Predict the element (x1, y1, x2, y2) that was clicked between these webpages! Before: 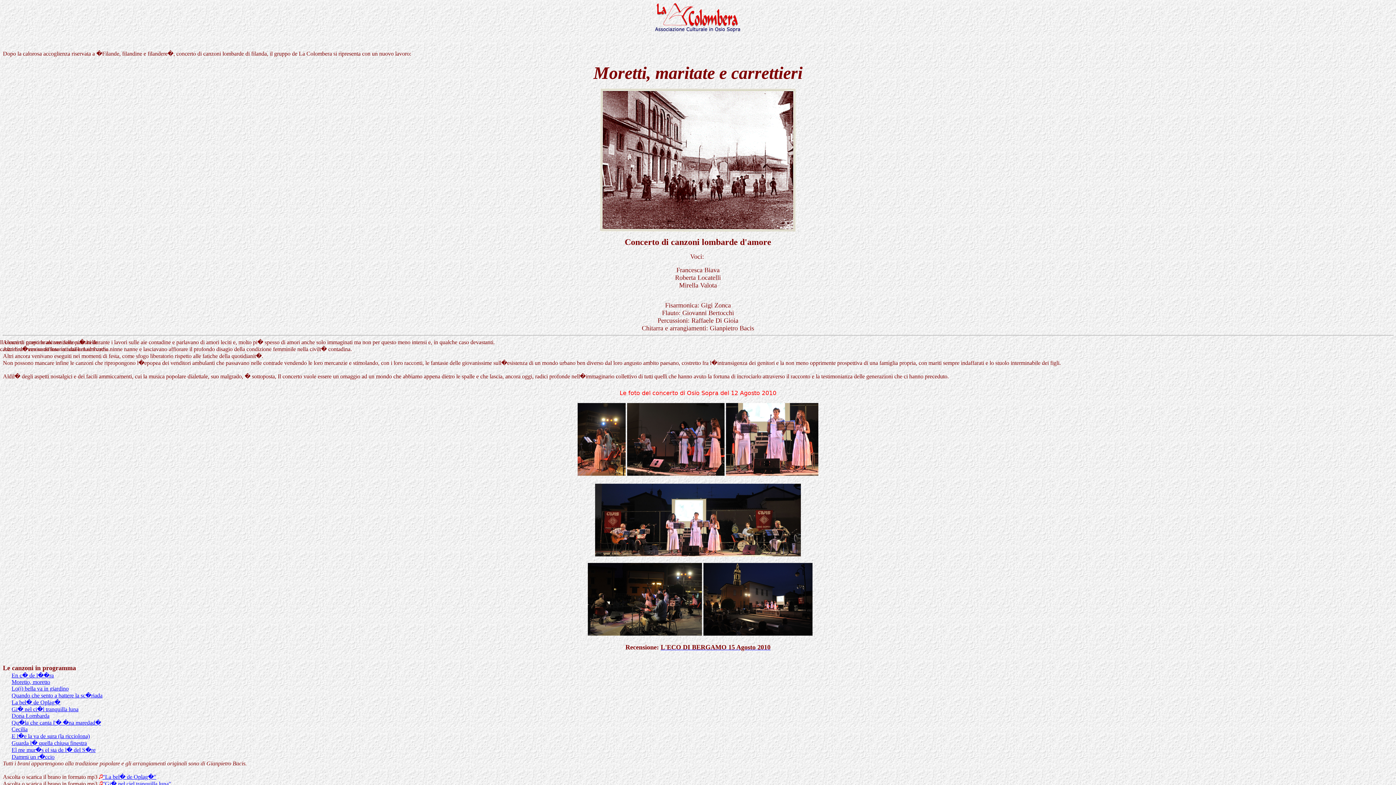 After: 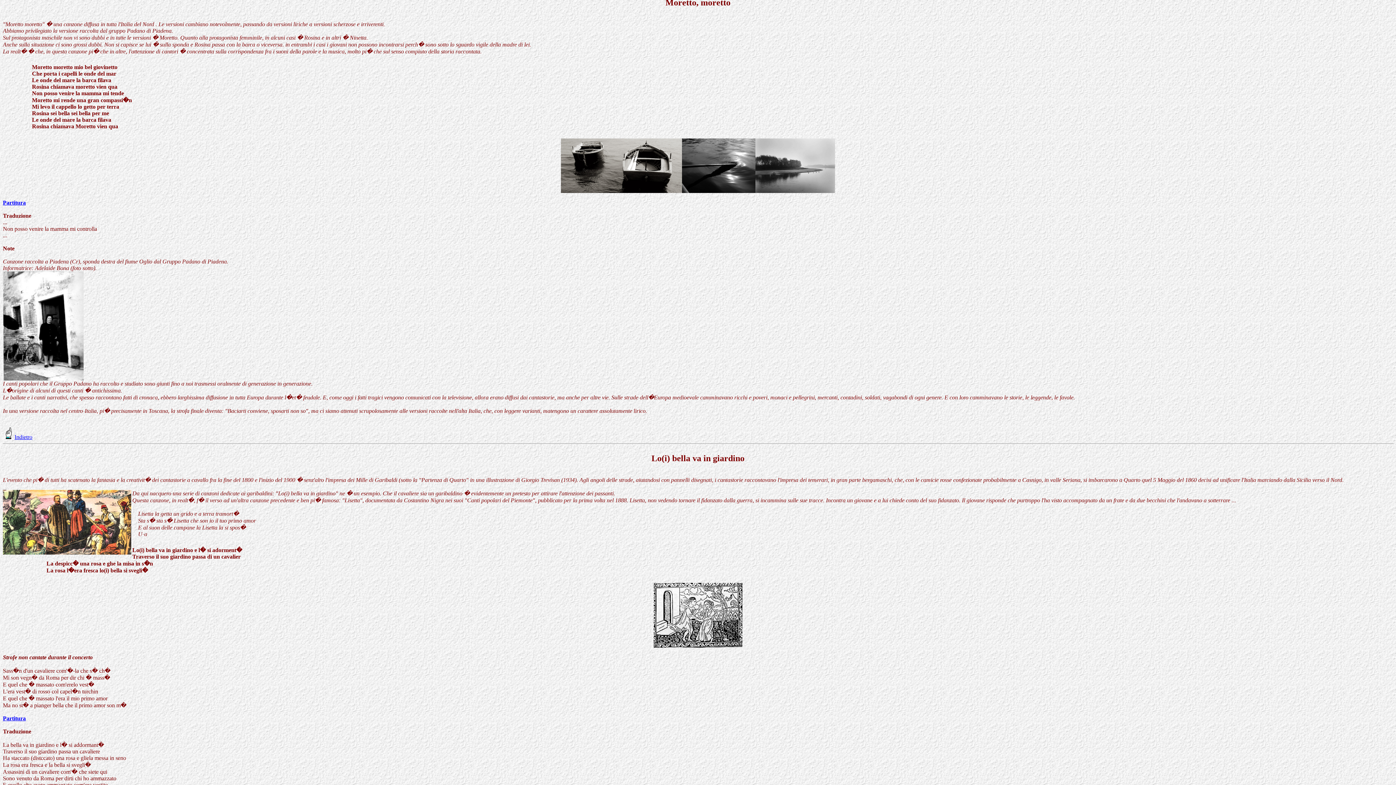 Action: label: Moretto, moretto bbox: (11, 679, 50, 685)